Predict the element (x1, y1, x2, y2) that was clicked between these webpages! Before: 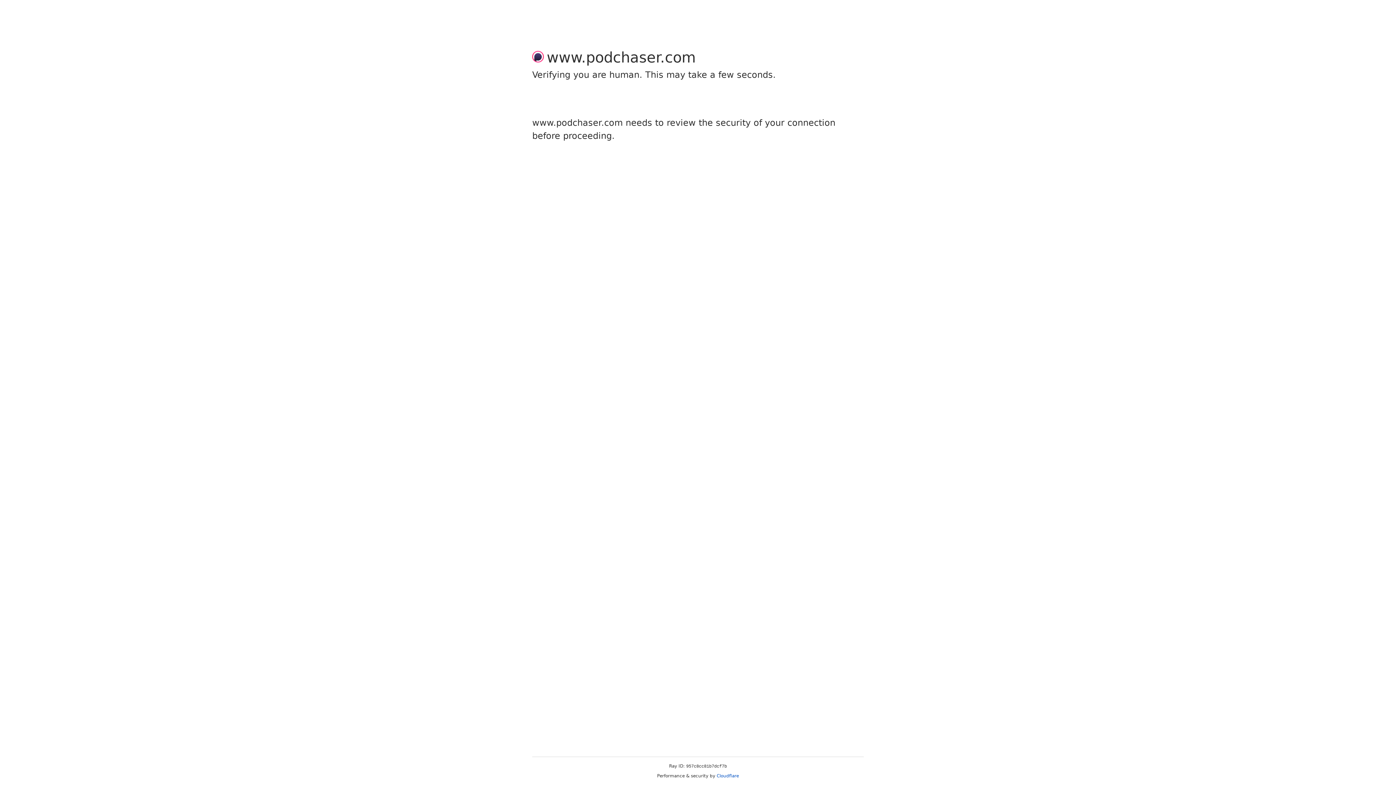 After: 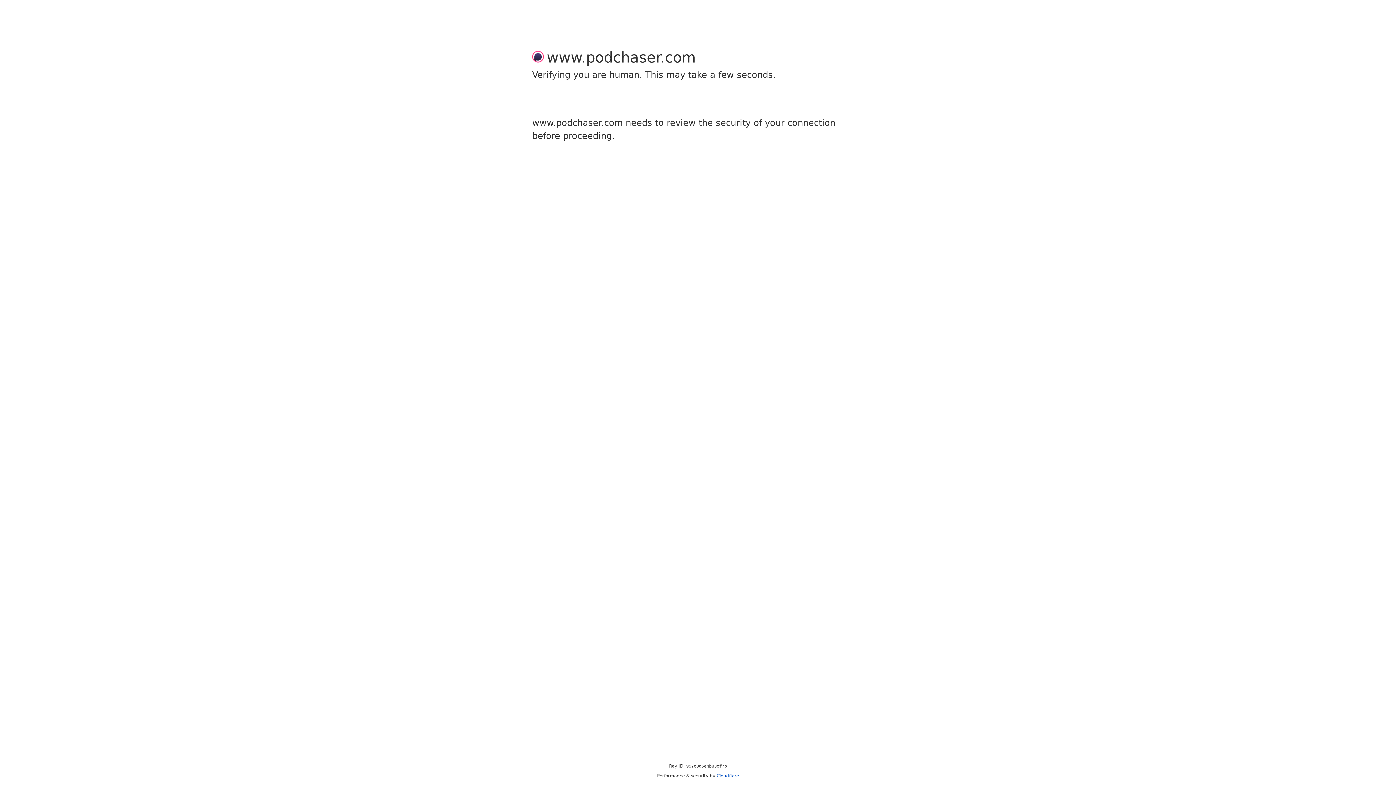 Action: label: Cloudflare bbox: (716, 773, 739, 778)